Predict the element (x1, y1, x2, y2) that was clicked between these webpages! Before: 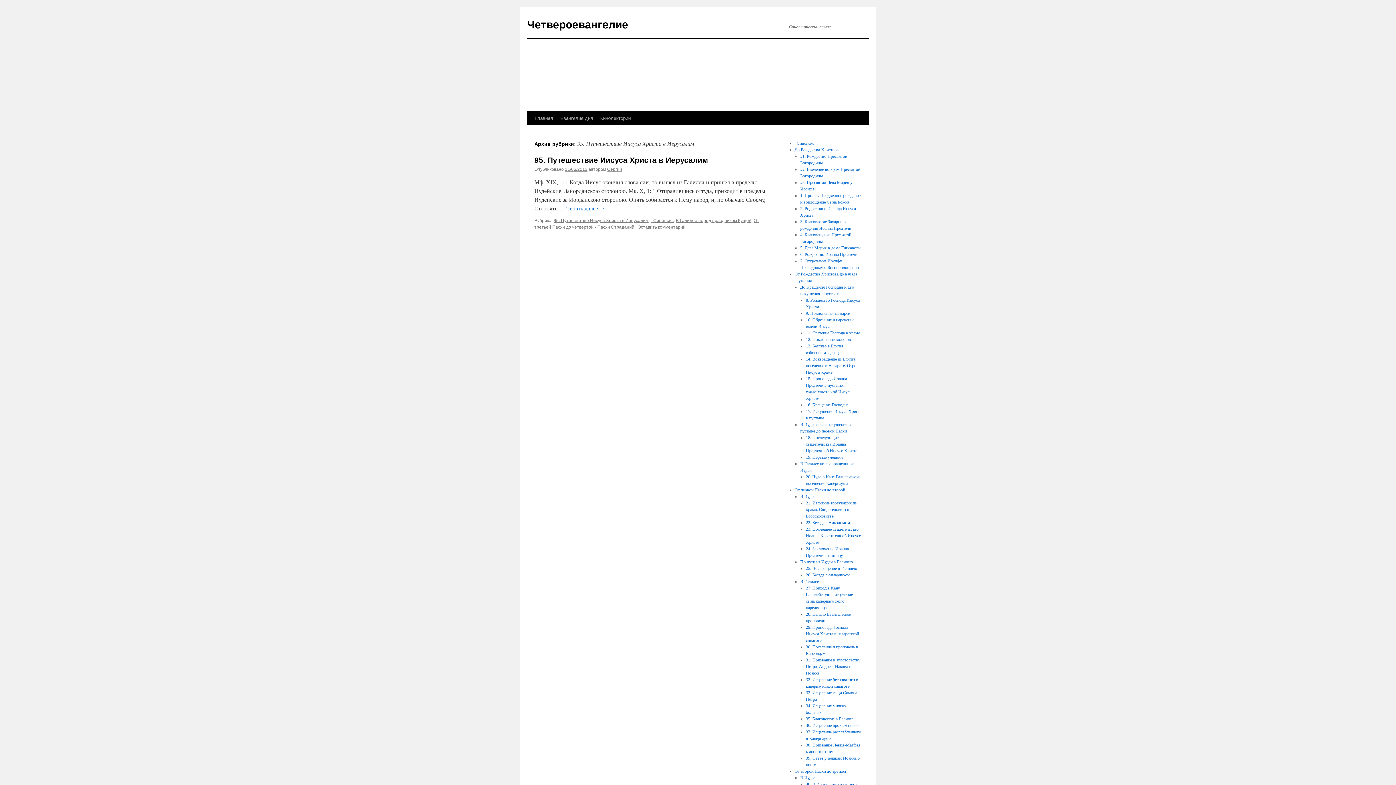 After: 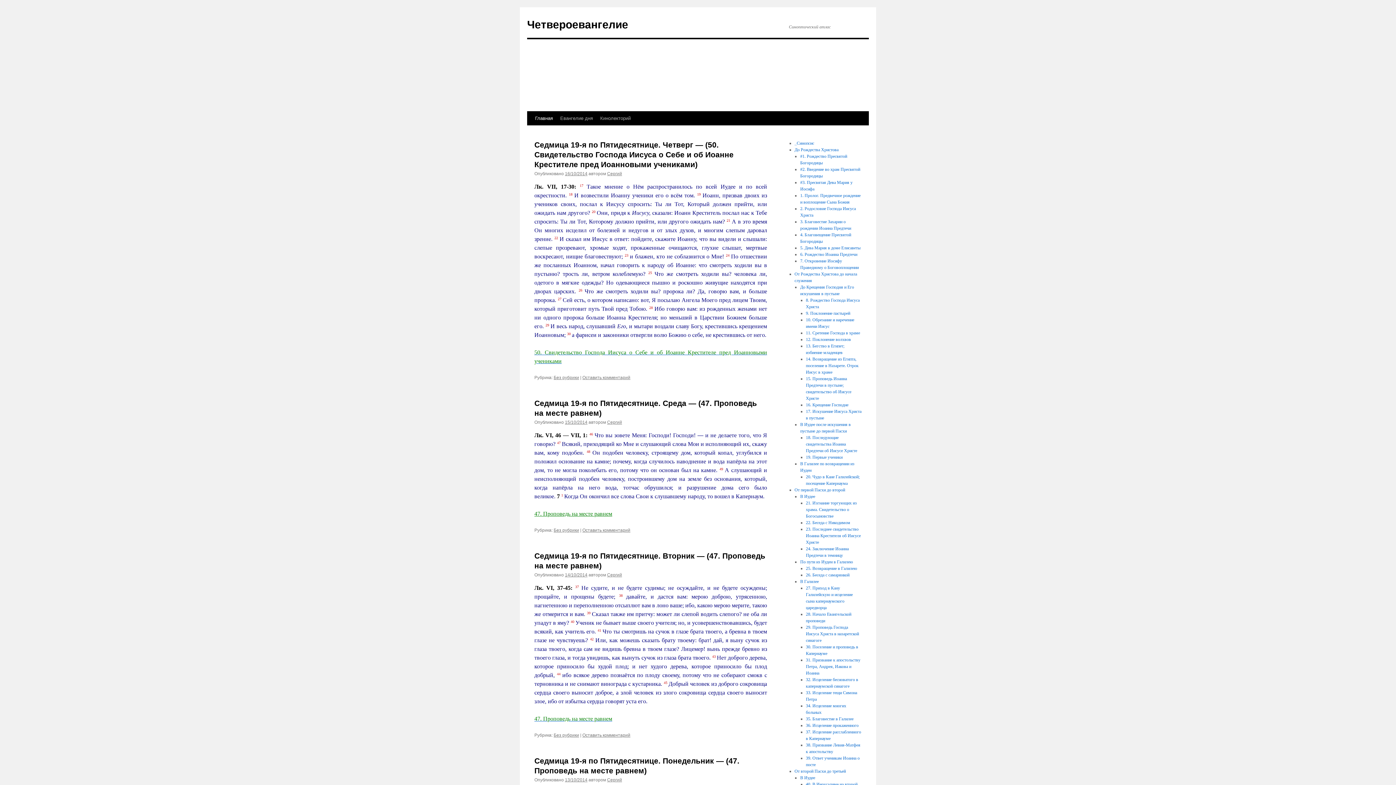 Action: label: Четвероевангелие bbox: (527, 18, 628, 30)